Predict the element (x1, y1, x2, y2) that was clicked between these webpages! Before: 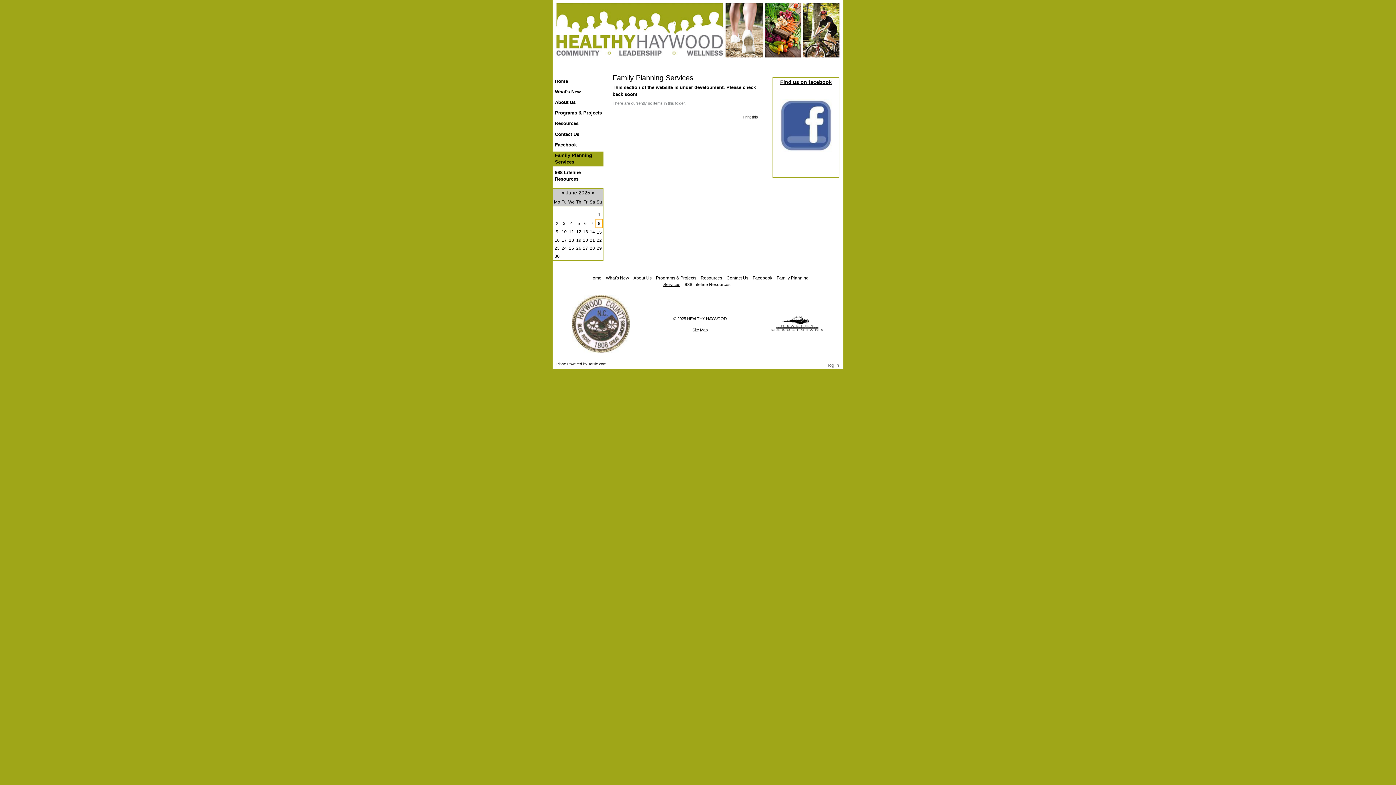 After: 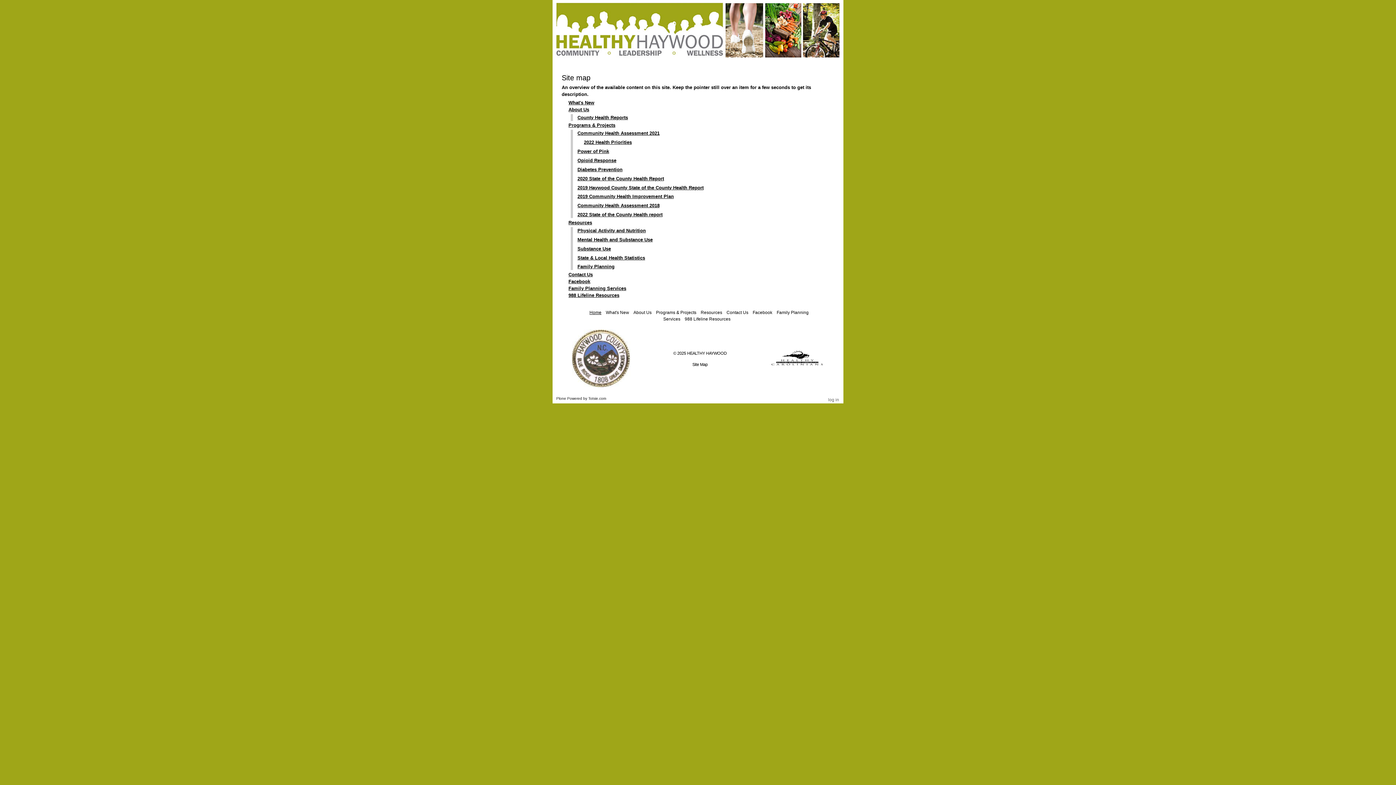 Action: bbox: (692, 327, 707, 332) label: Site Map